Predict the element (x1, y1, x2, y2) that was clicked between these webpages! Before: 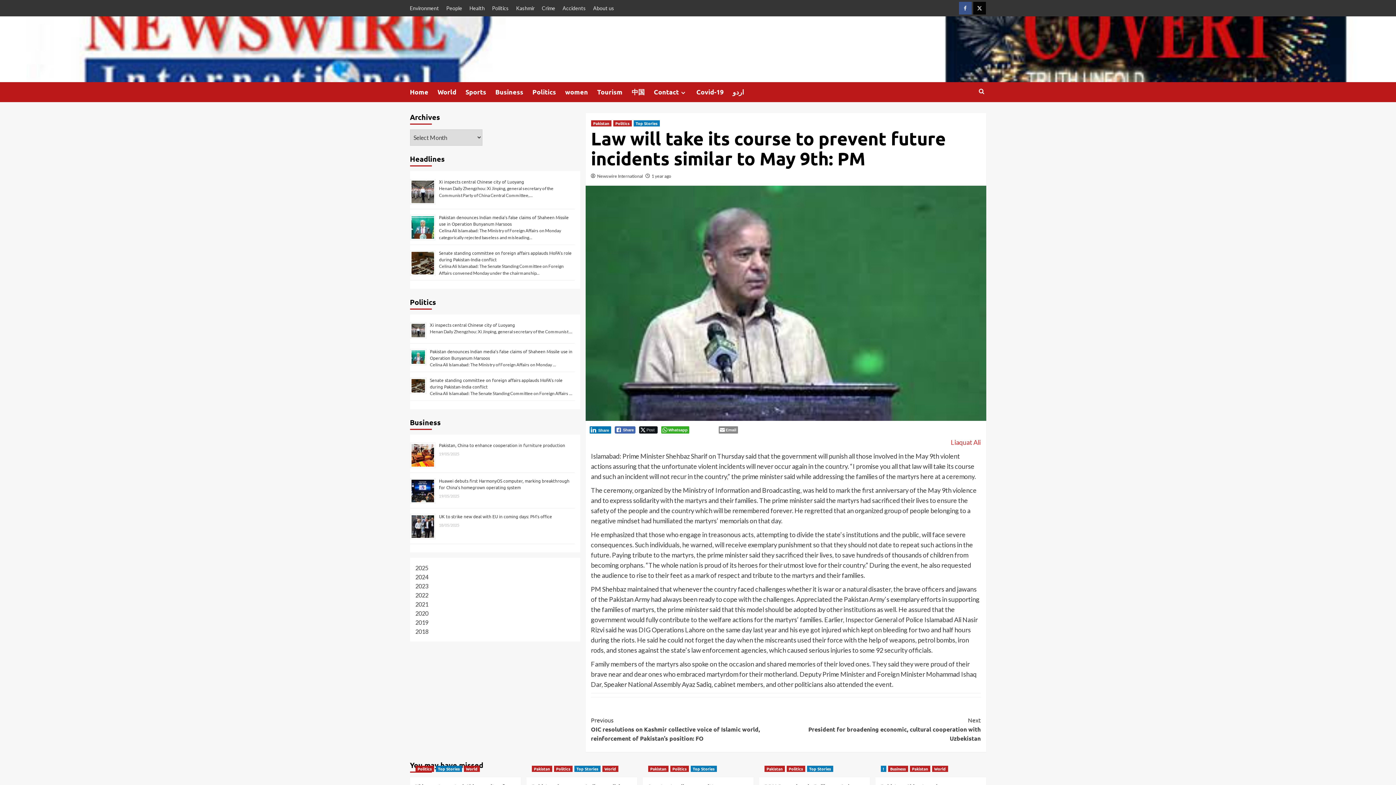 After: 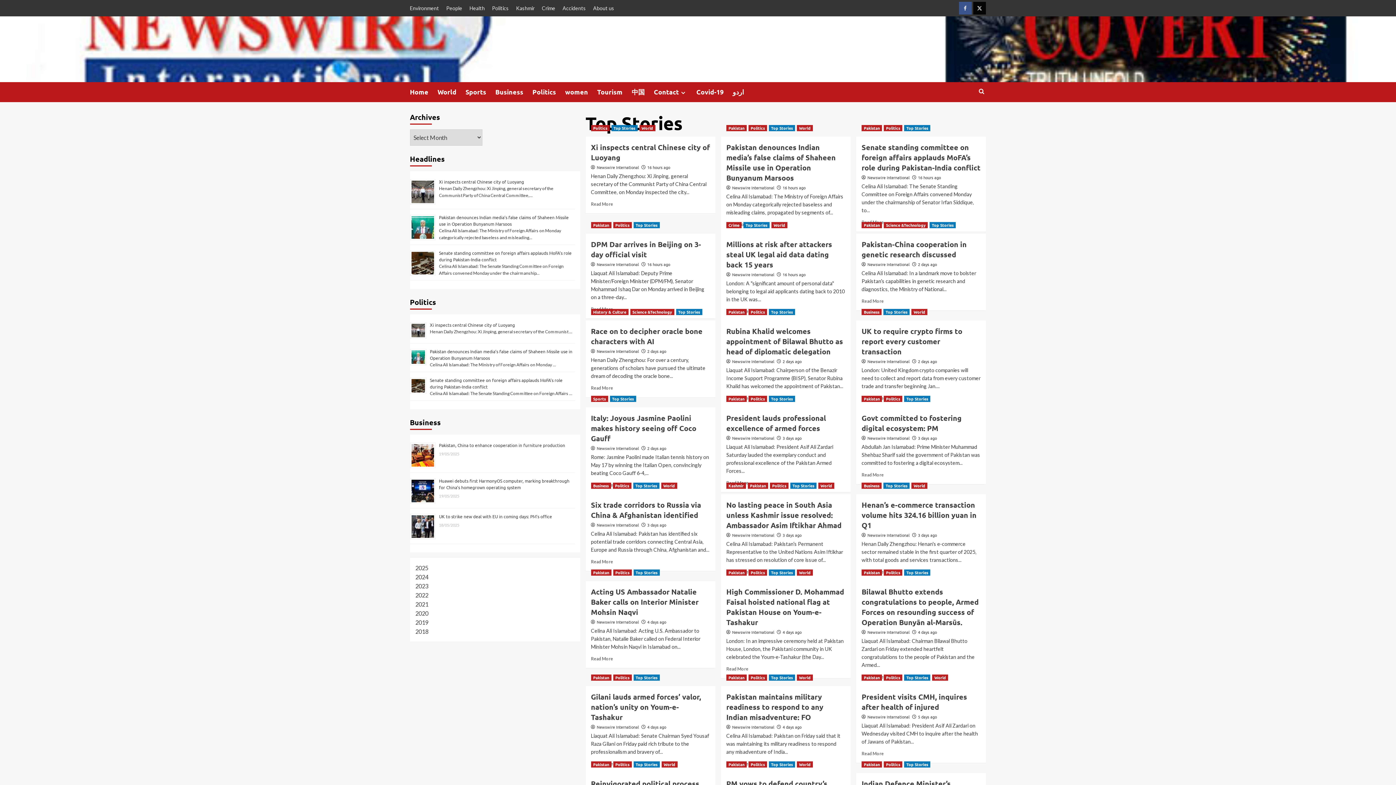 Action: label: View all posts in Top Stories bbox: (690, 766, 716, 772)